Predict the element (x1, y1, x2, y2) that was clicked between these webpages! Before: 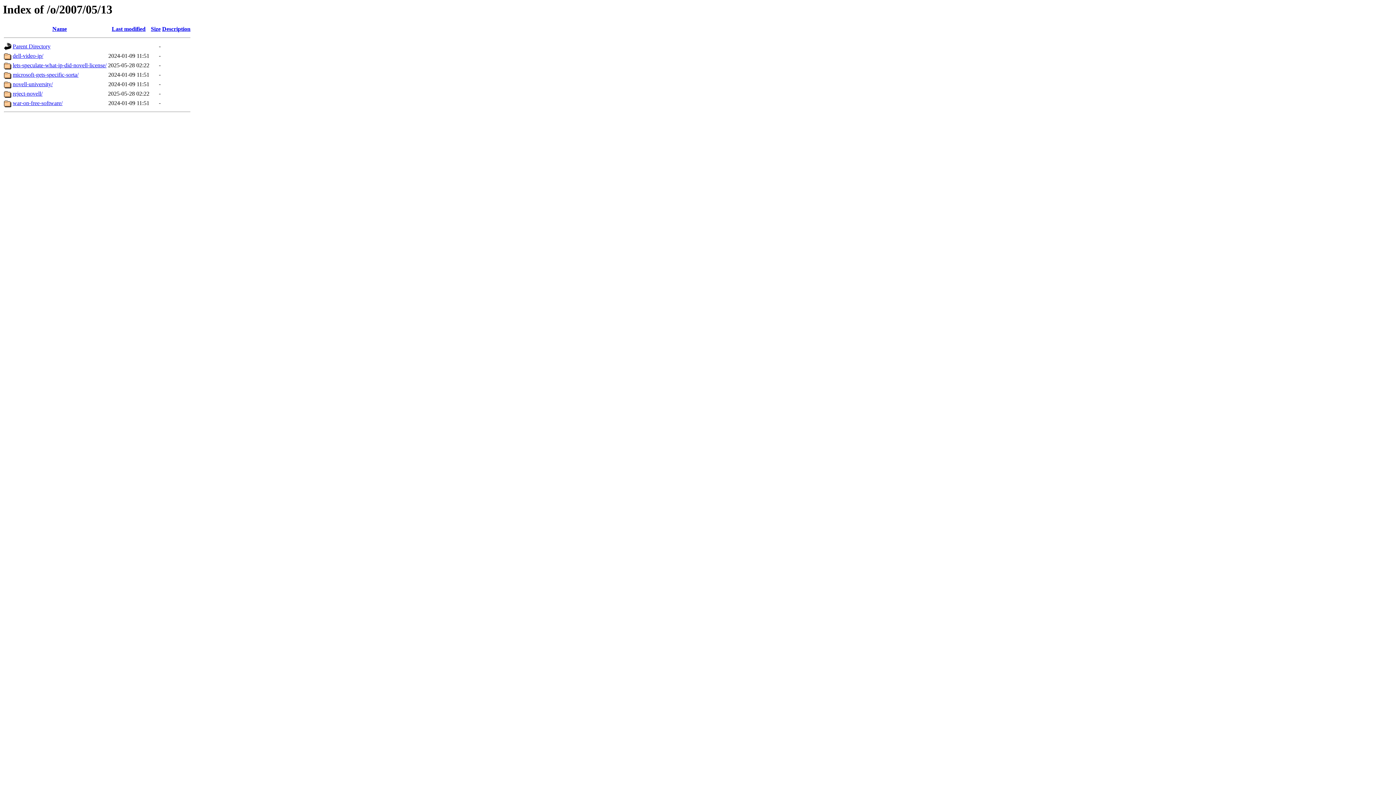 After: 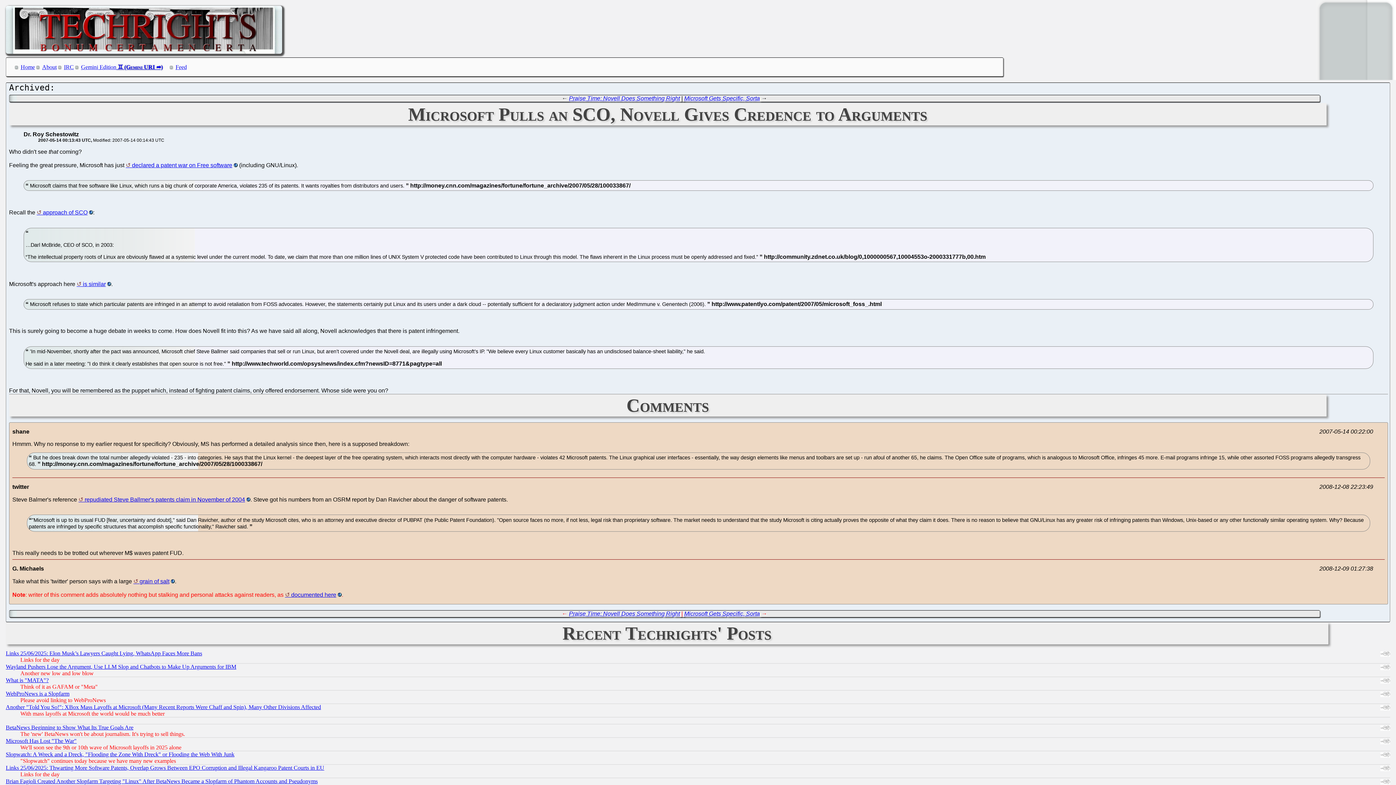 Action: label: war-on-free-software/ bbox: (12, 100, 62, 106)